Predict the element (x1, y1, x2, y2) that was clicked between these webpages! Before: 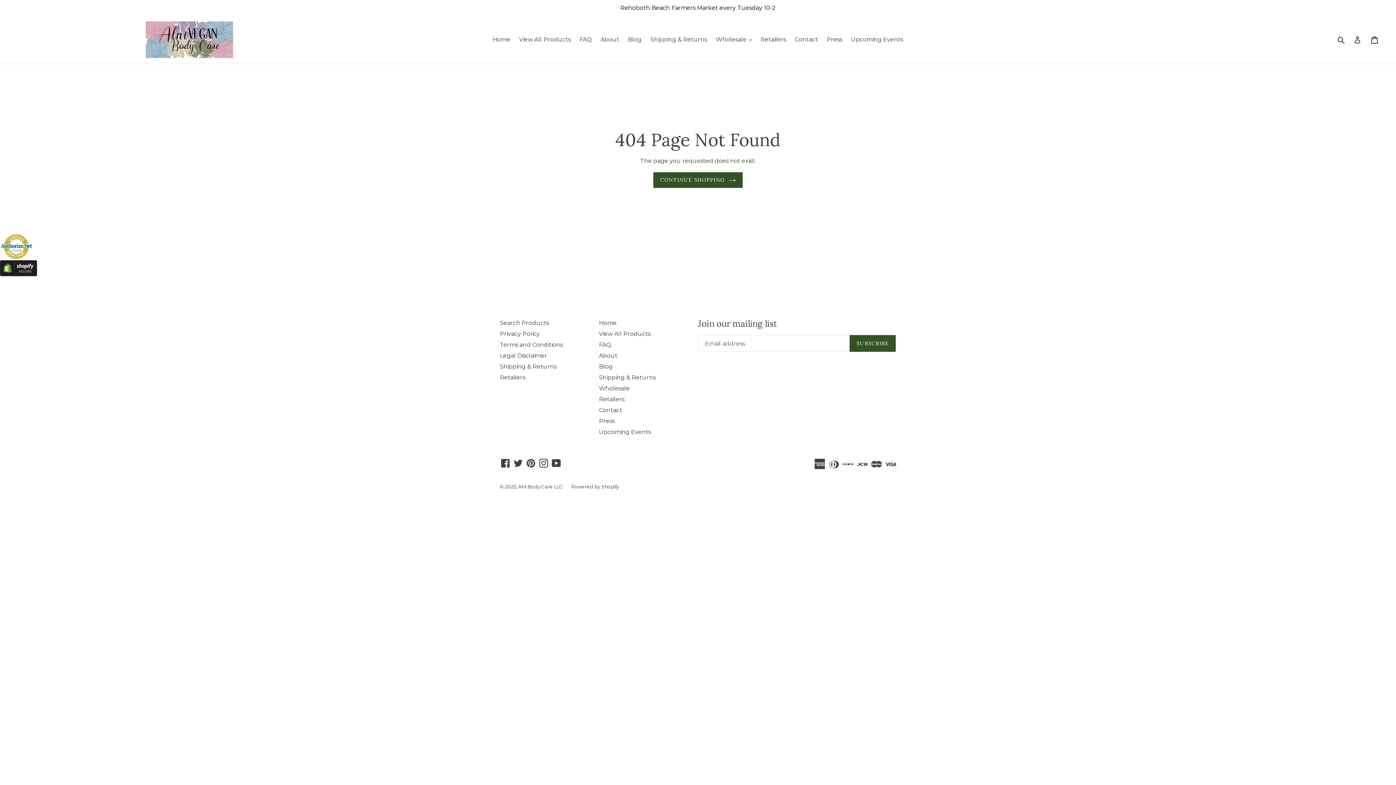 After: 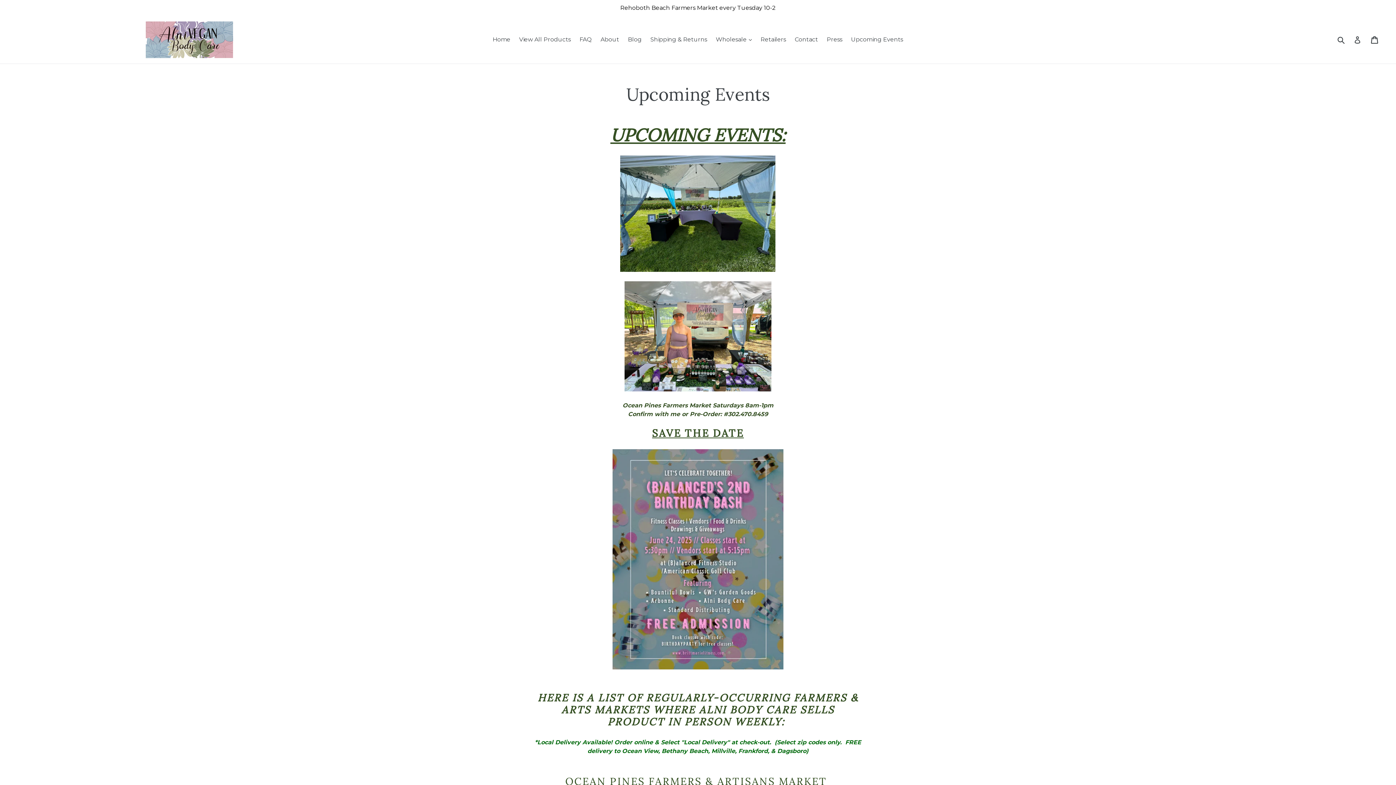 Action: label: Rehoboth Beach Farmers Market every Tuesday 10-2 bbox: (0, 0, 1396, 16)